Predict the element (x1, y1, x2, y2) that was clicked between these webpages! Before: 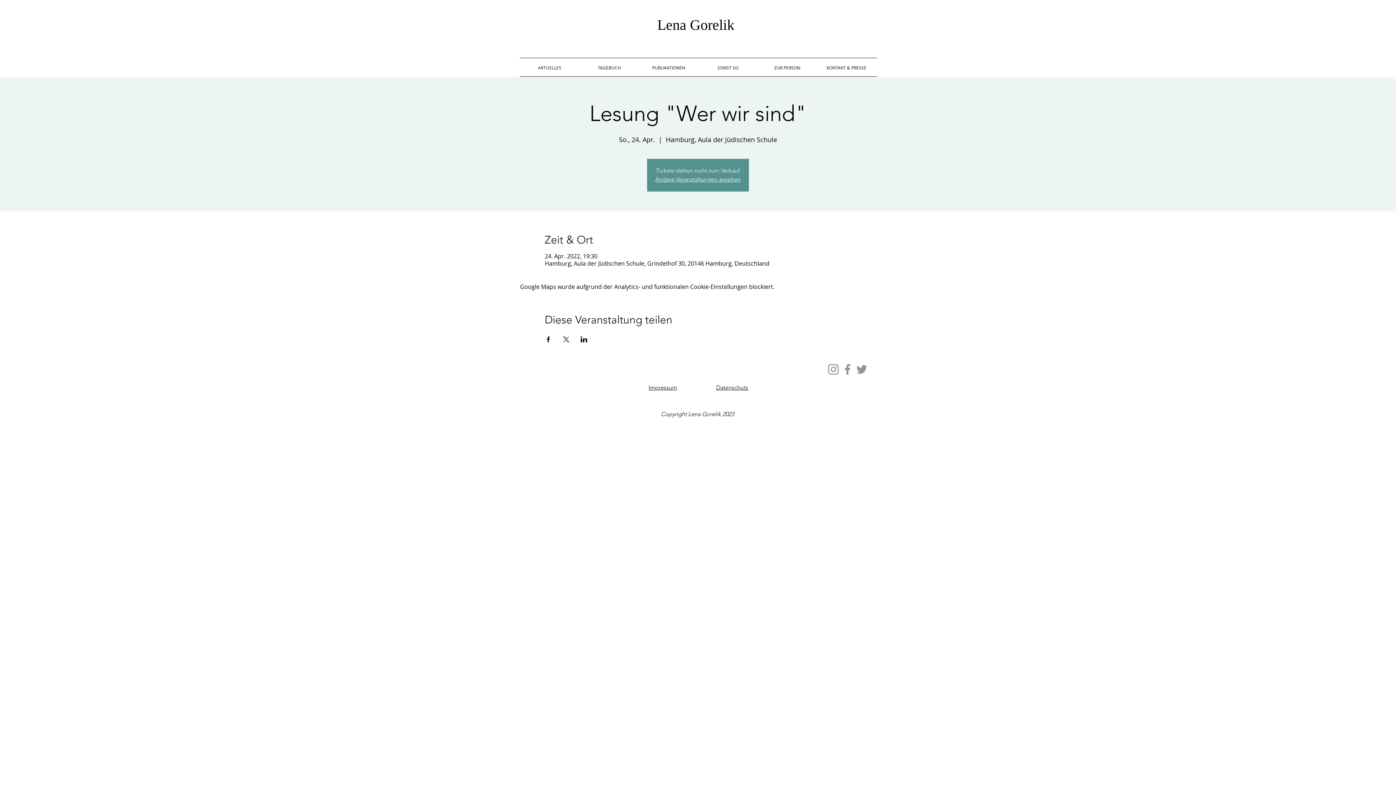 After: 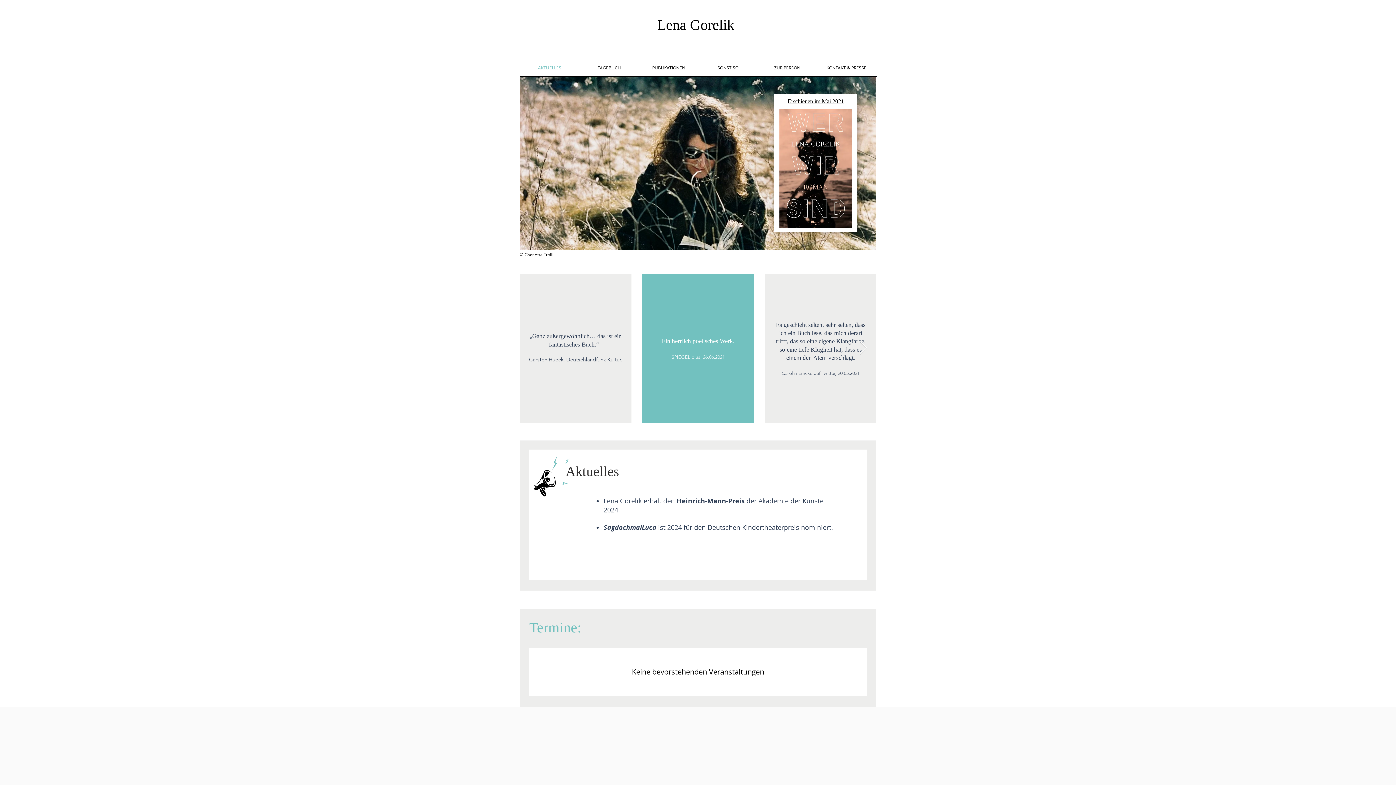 Action: bbox: (655, 176, 740, 182) label: Andere Veranstaltungen ansehen